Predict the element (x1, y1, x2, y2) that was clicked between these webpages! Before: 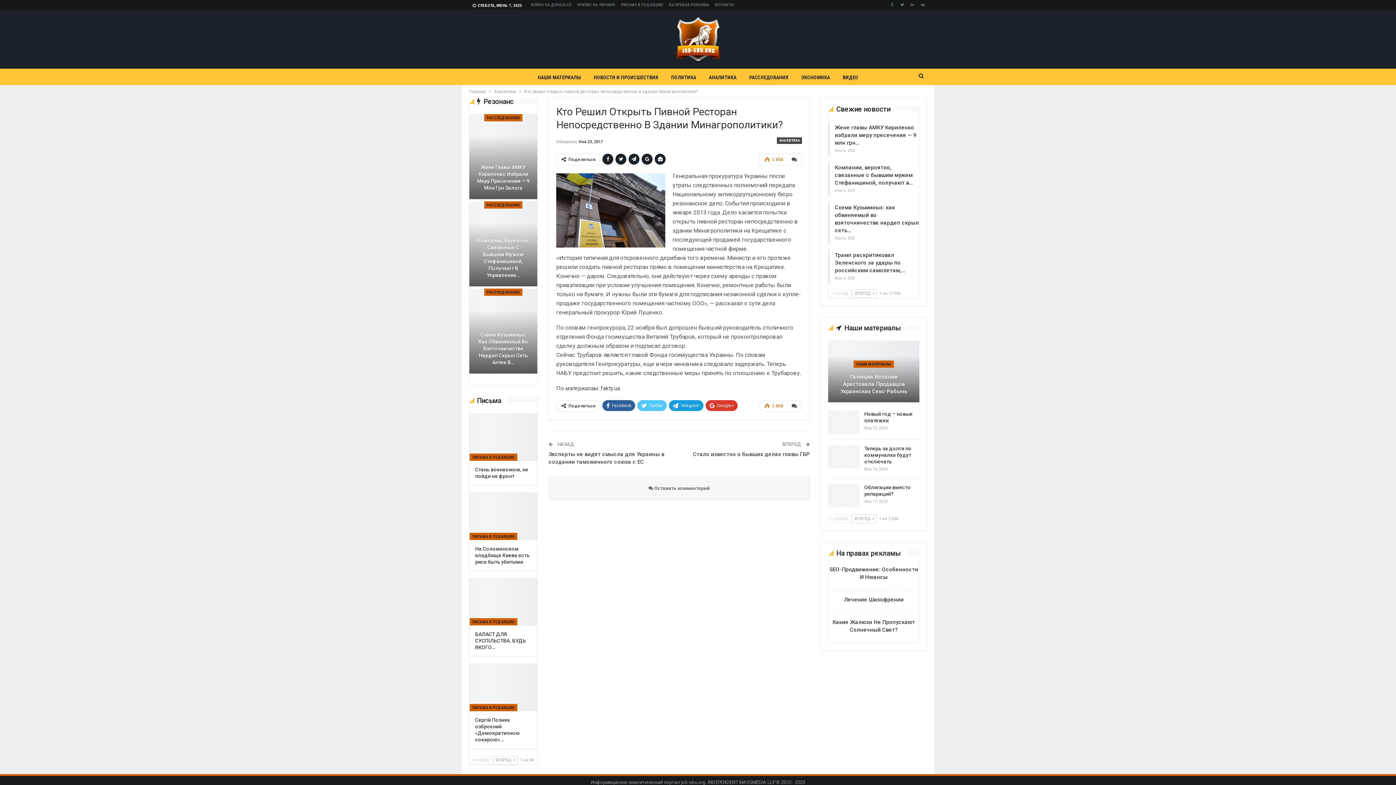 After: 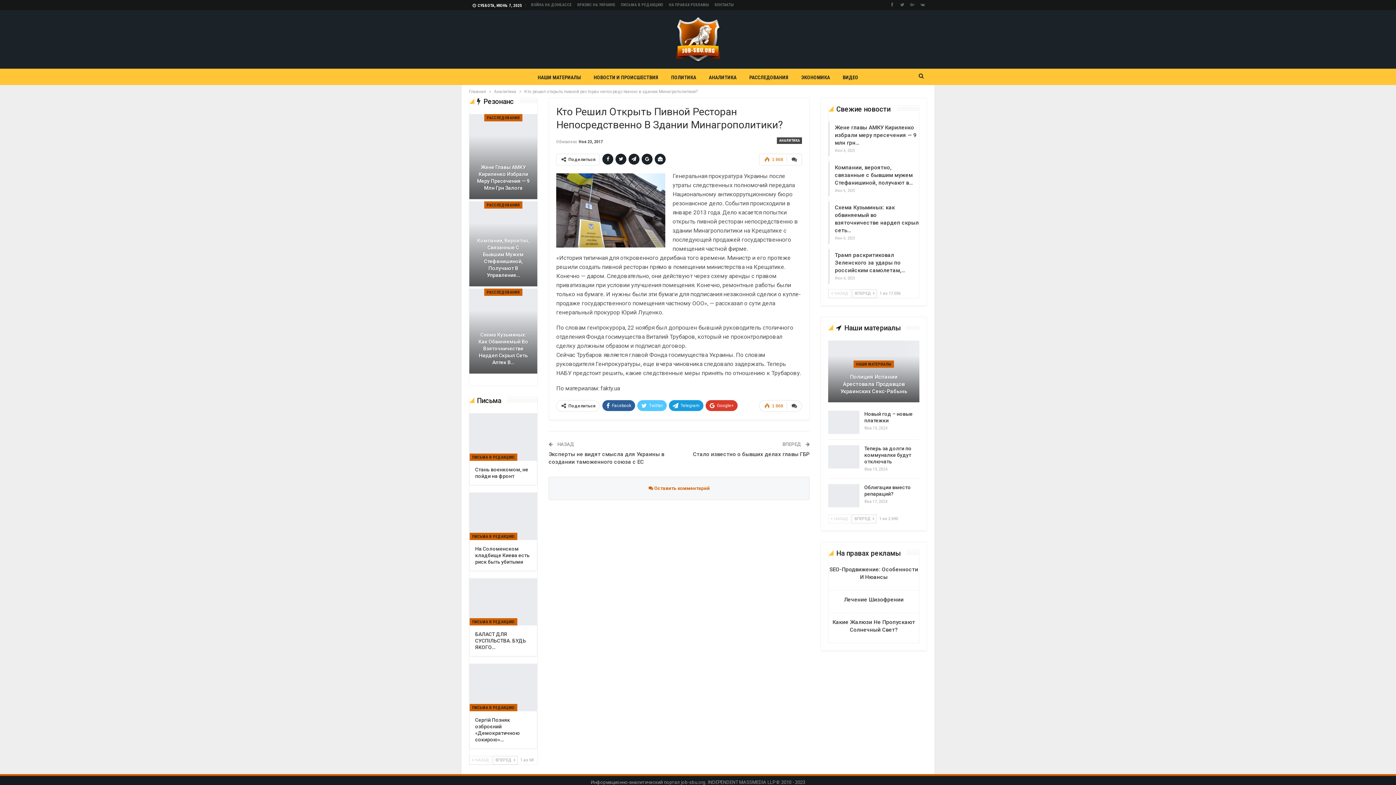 Action: label:  Оставить комментарий bbox: (648, 485, 710, 491)